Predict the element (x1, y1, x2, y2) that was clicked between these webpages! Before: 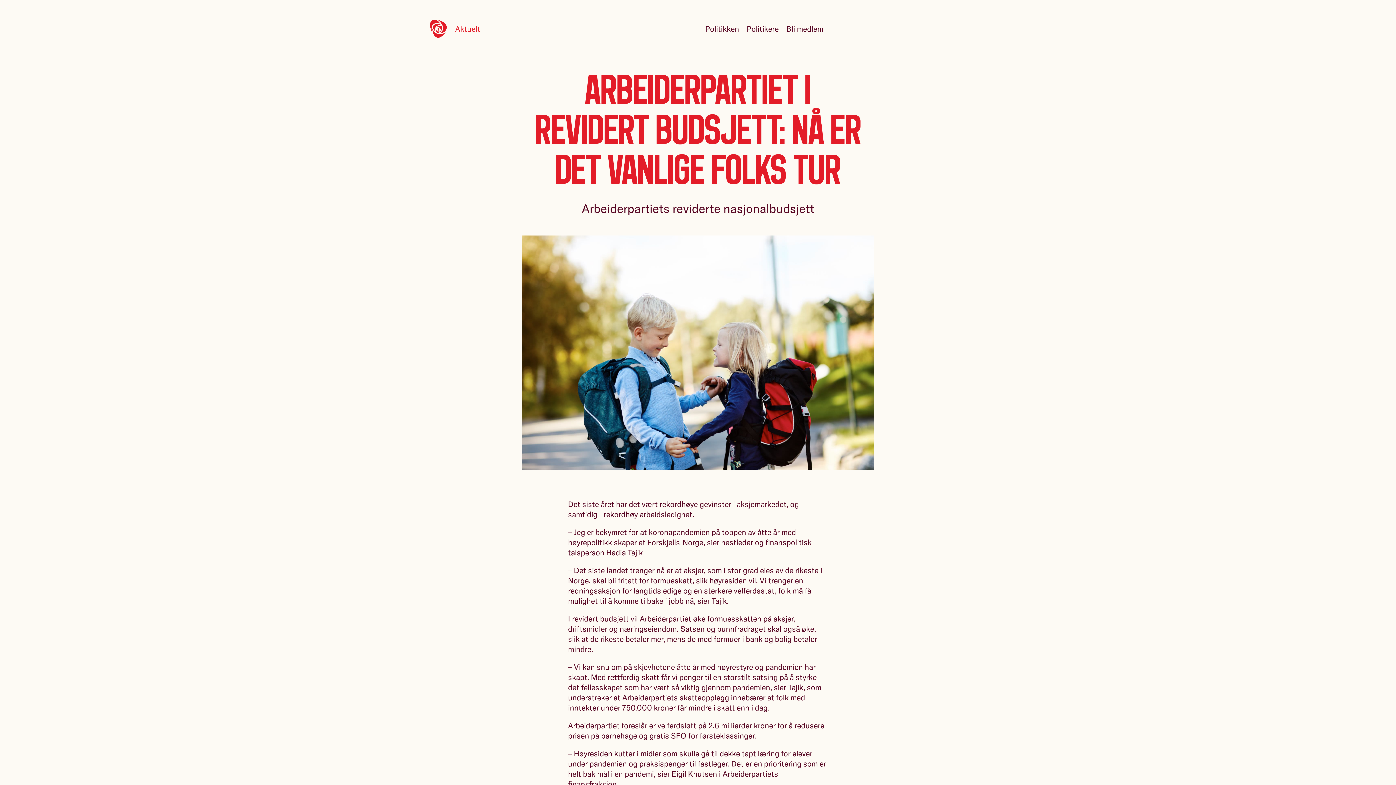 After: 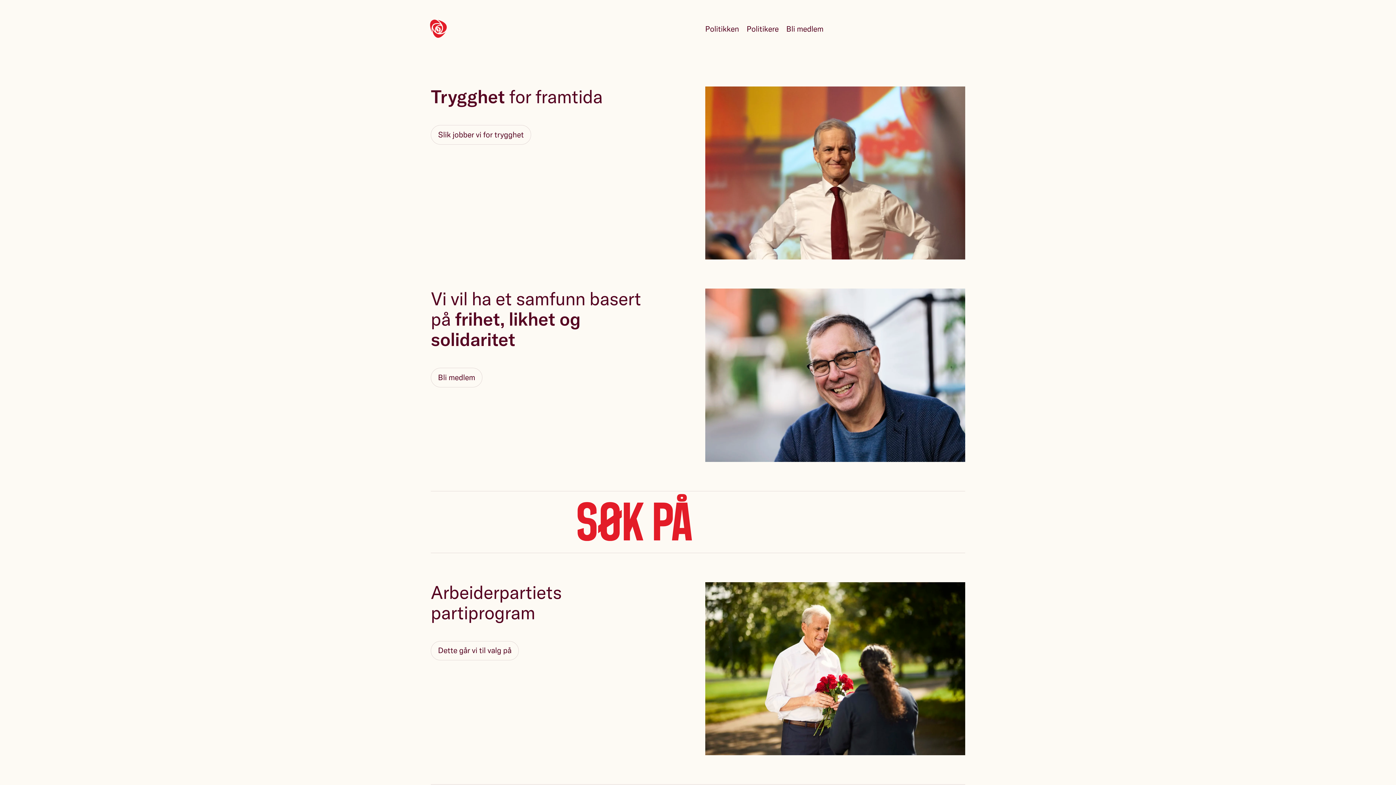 Action: label: Arbeiderpartiet bbox: (430, 0, 446, 57)